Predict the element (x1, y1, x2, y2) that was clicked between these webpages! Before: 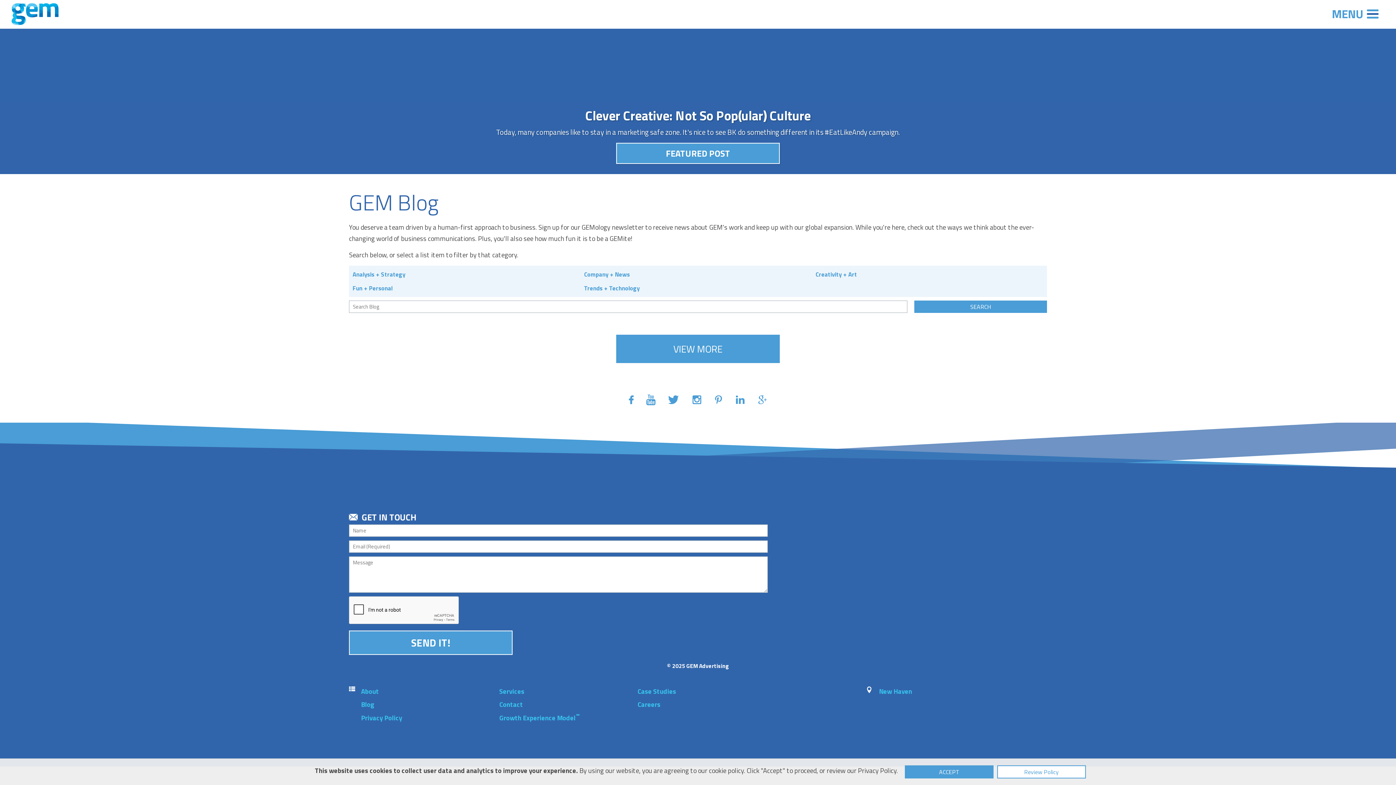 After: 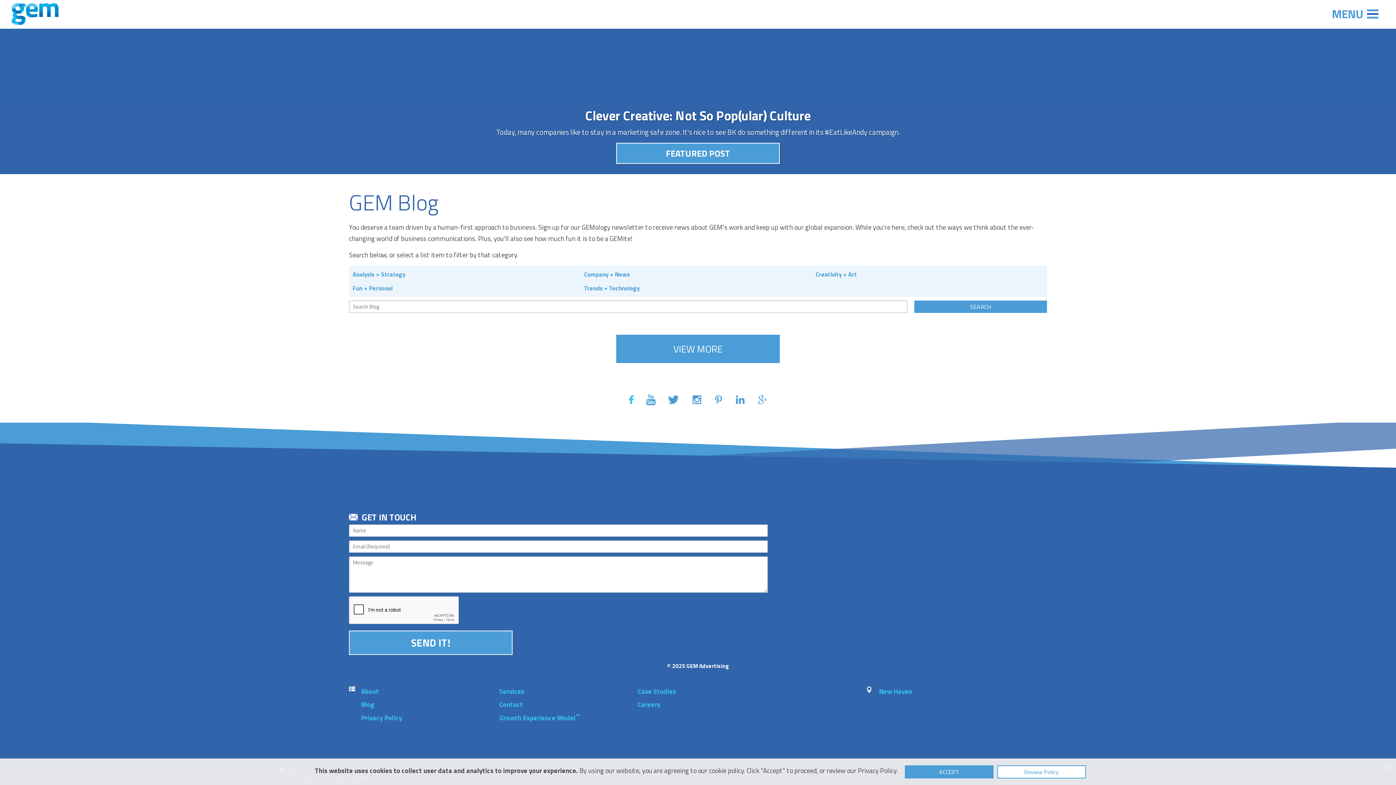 Action: bbox: (622, 388, 640, 412)